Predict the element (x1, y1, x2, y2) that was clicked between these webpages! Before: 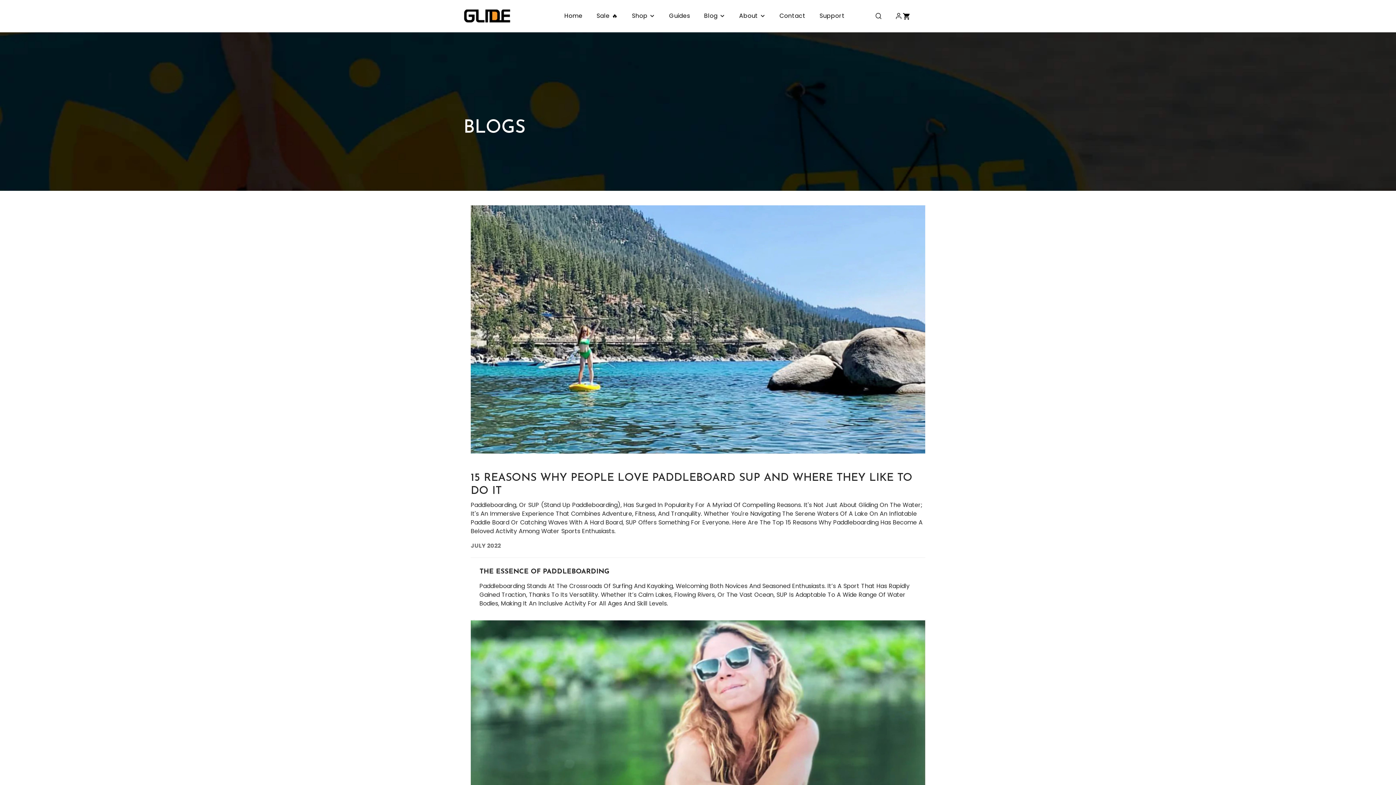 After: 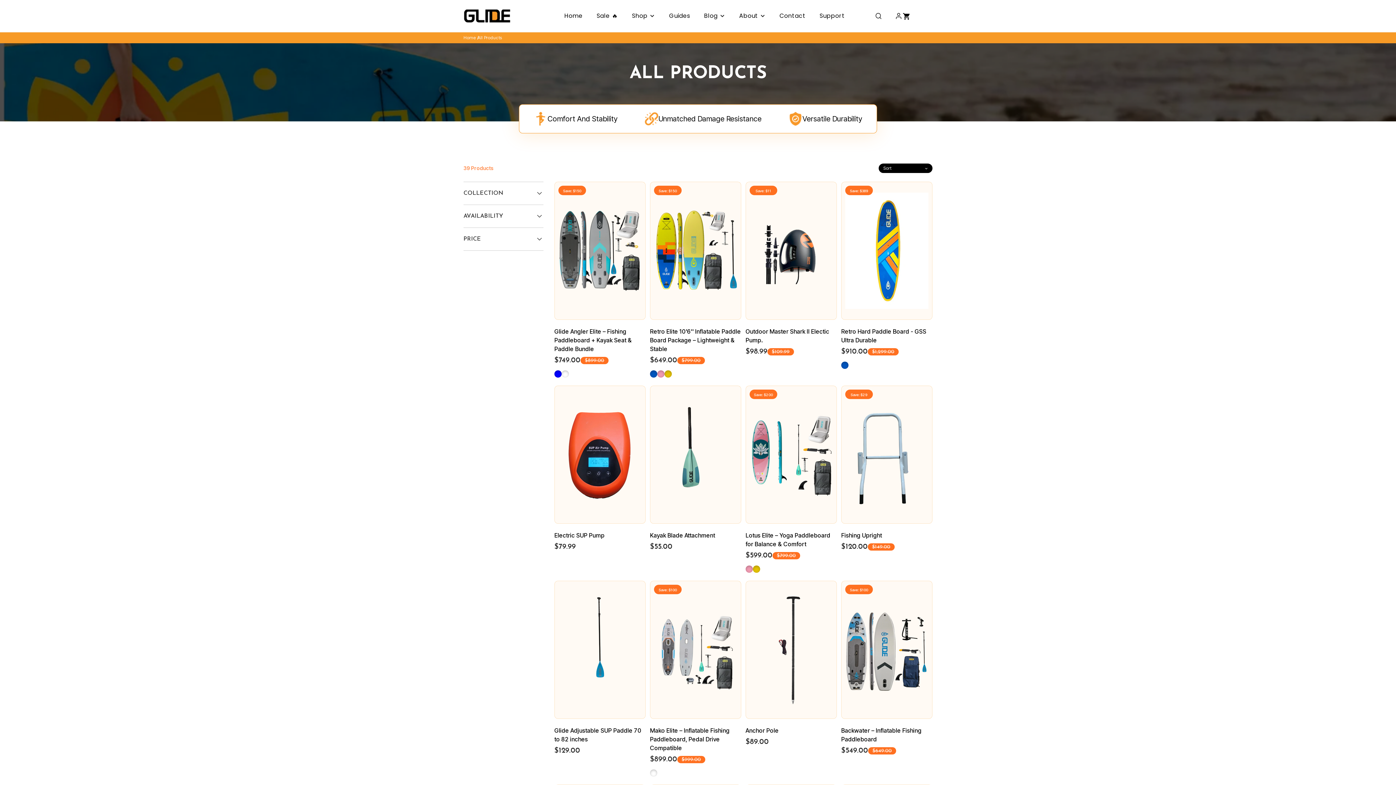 Action: bbox: (625, 0, 662, 32) label: Shop